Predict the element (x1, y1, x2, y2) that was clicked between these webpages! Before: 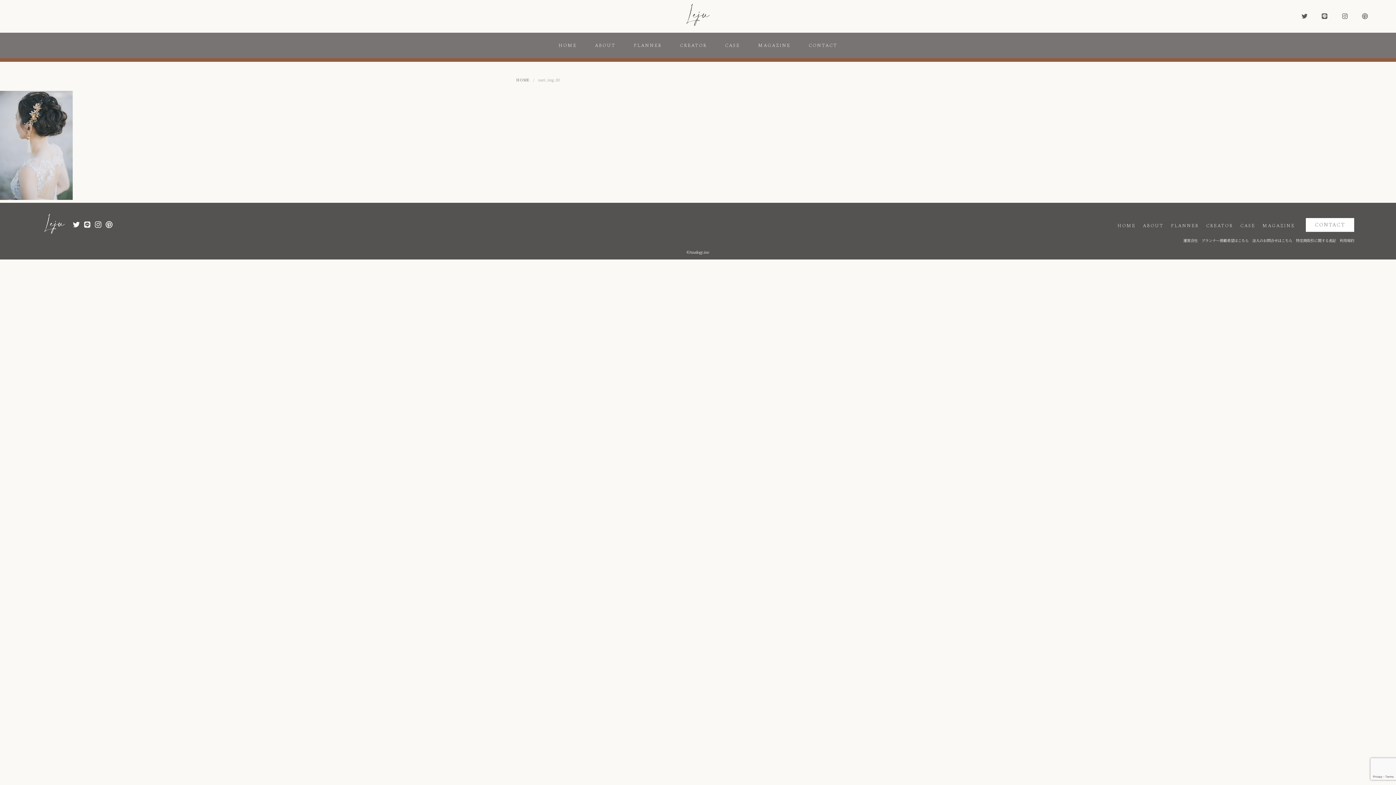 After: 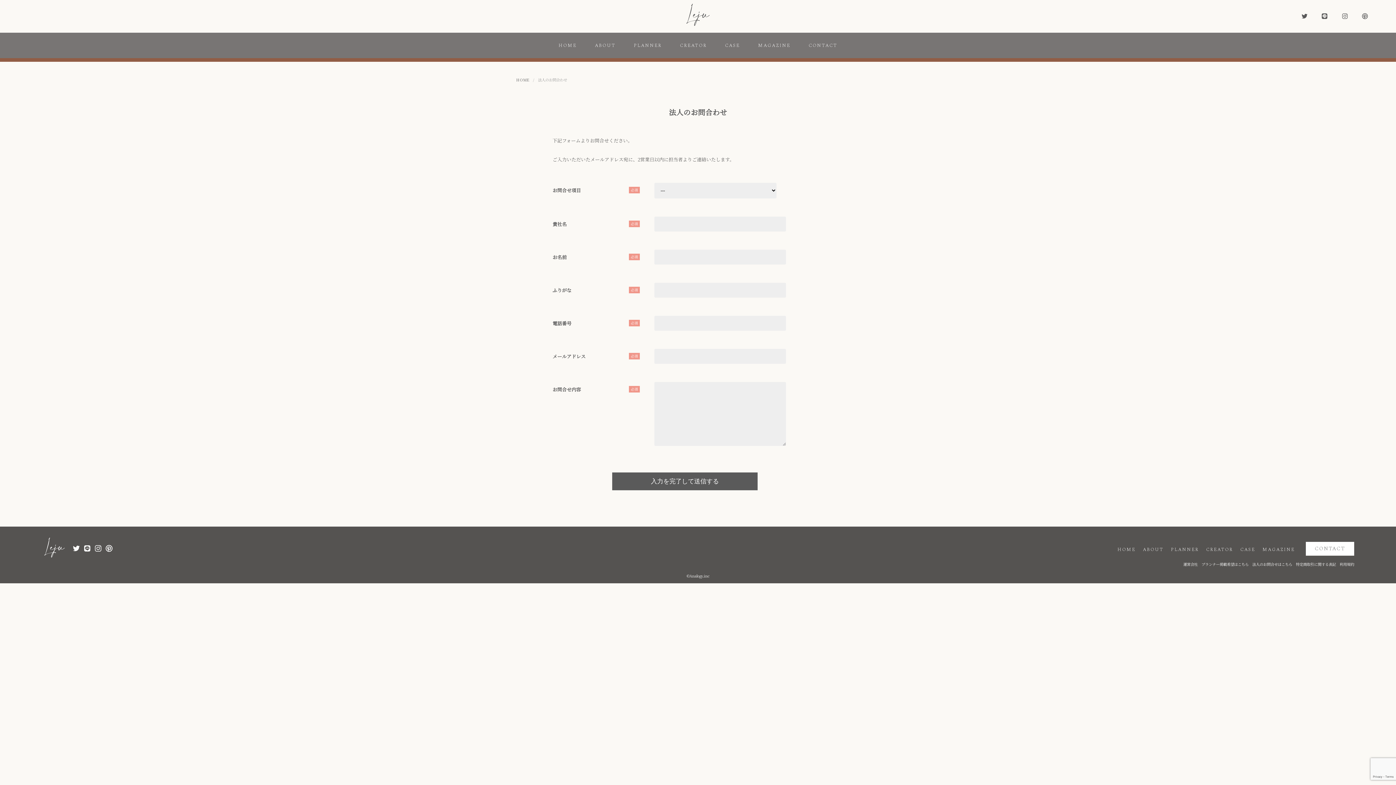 Action: bbox: (1252, 237, 1292, 243) label: 法人のお問合せはこちら